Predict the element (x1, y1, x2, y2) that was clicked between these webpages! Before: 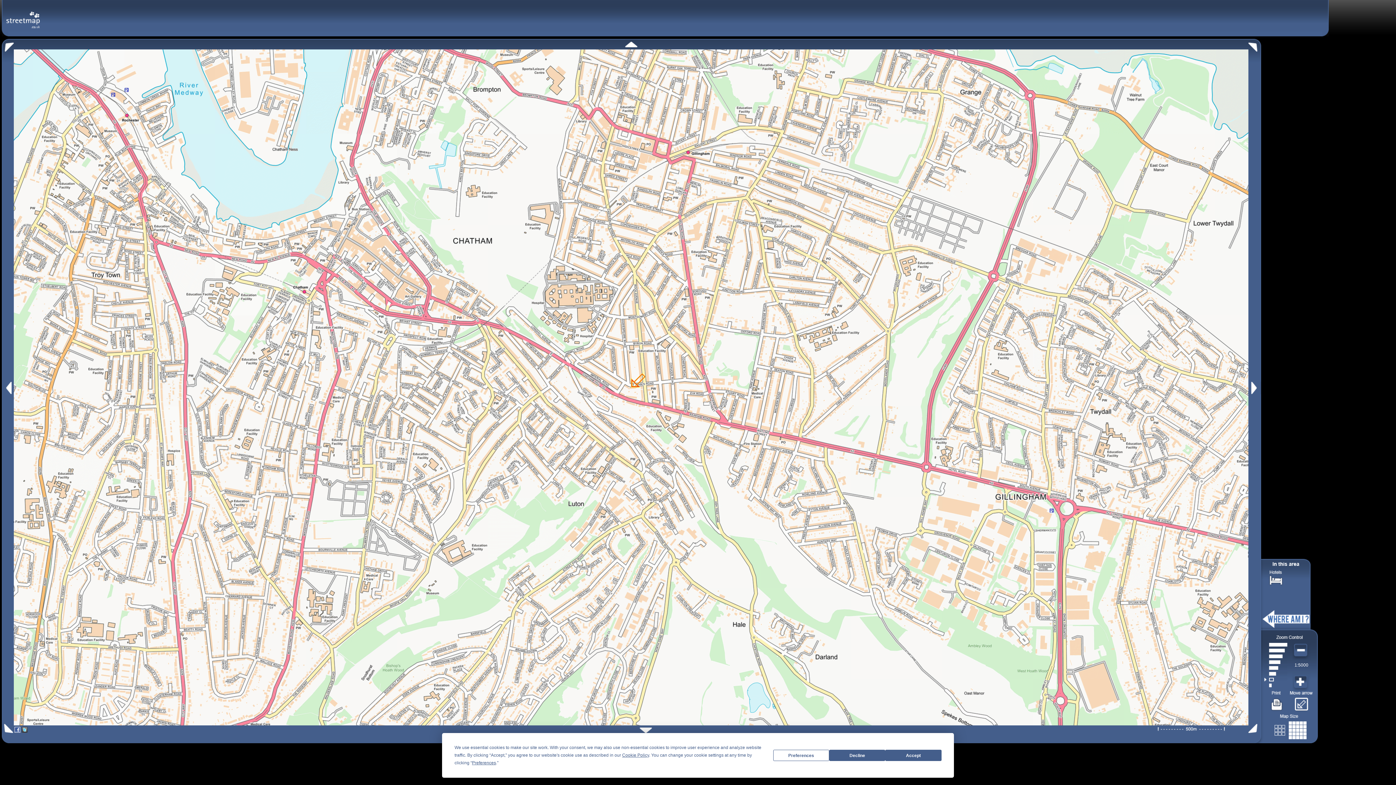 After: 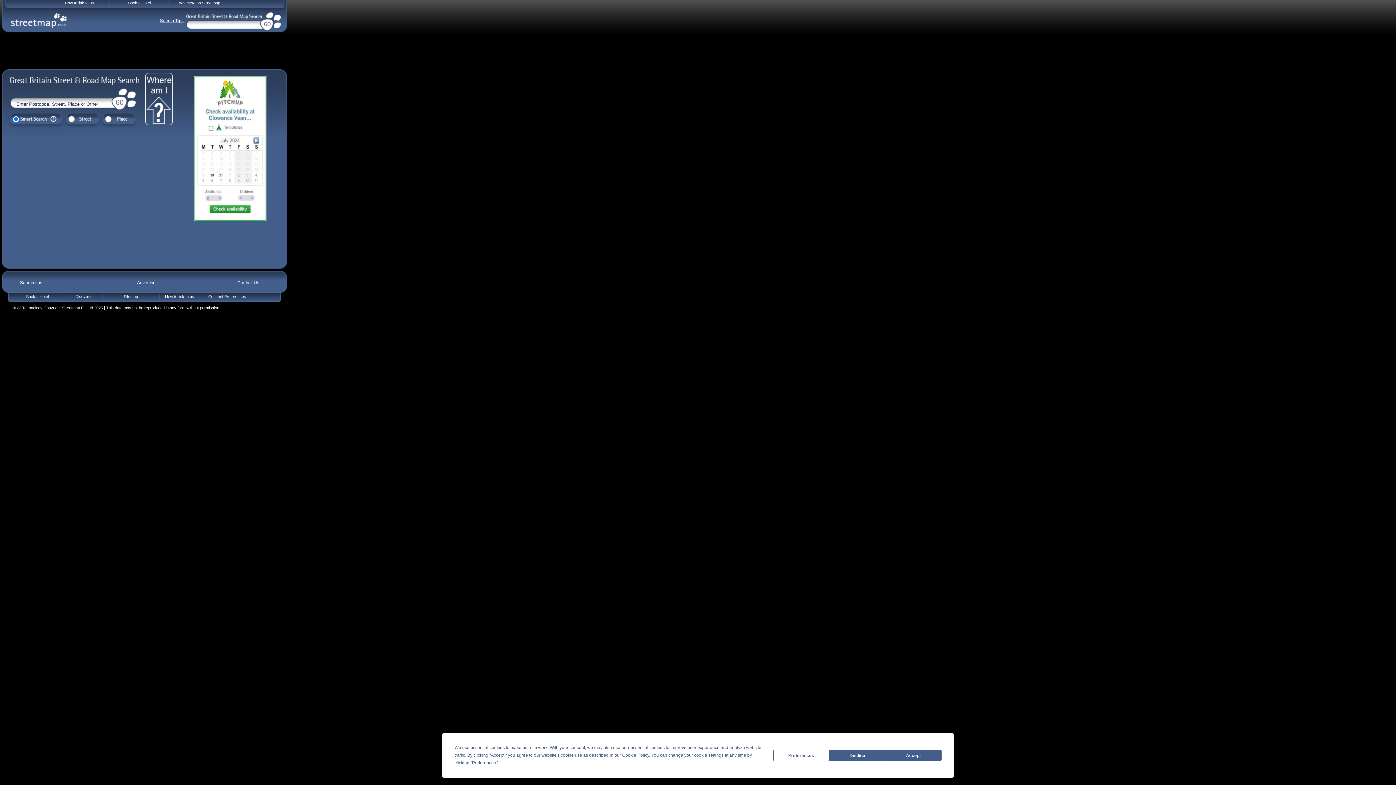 Action: bbox: (5, 10, 40, 20)